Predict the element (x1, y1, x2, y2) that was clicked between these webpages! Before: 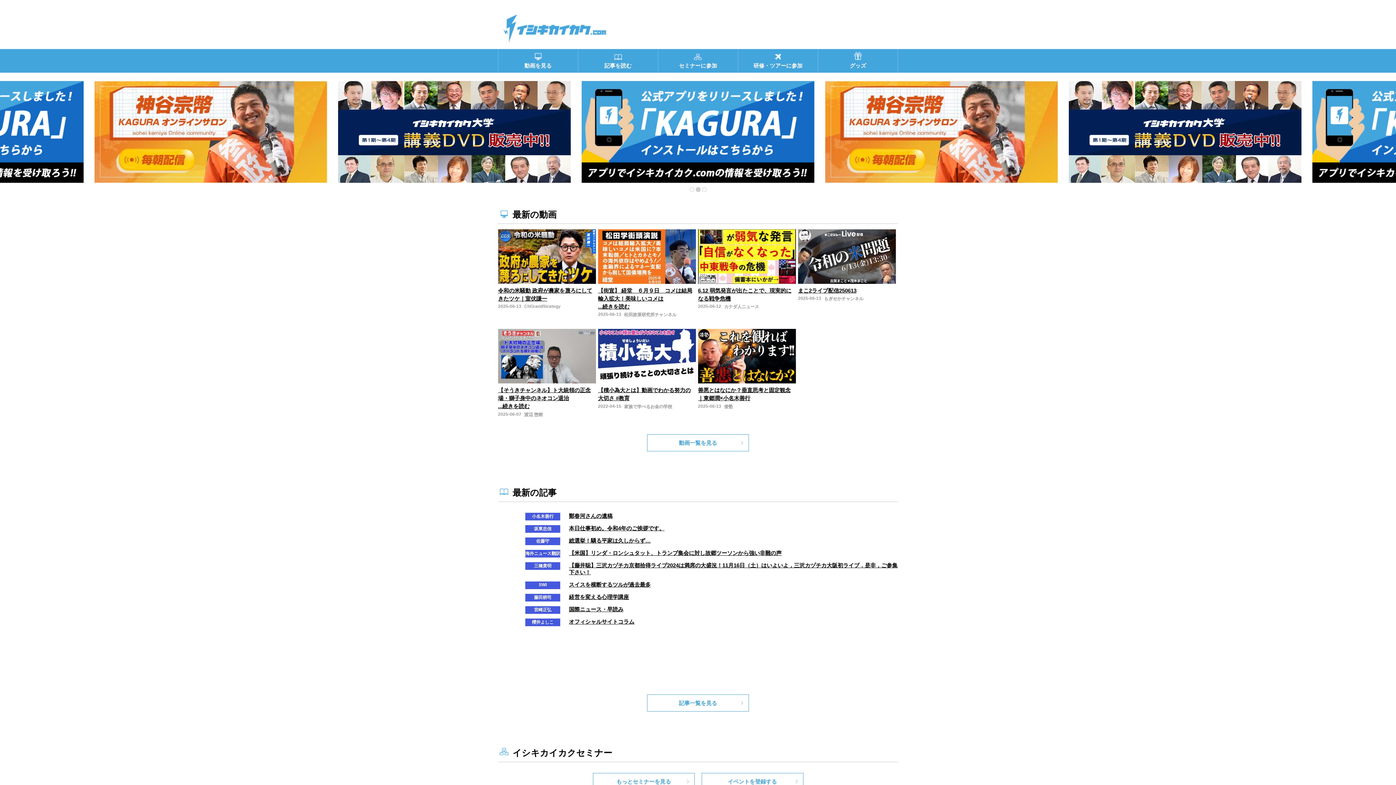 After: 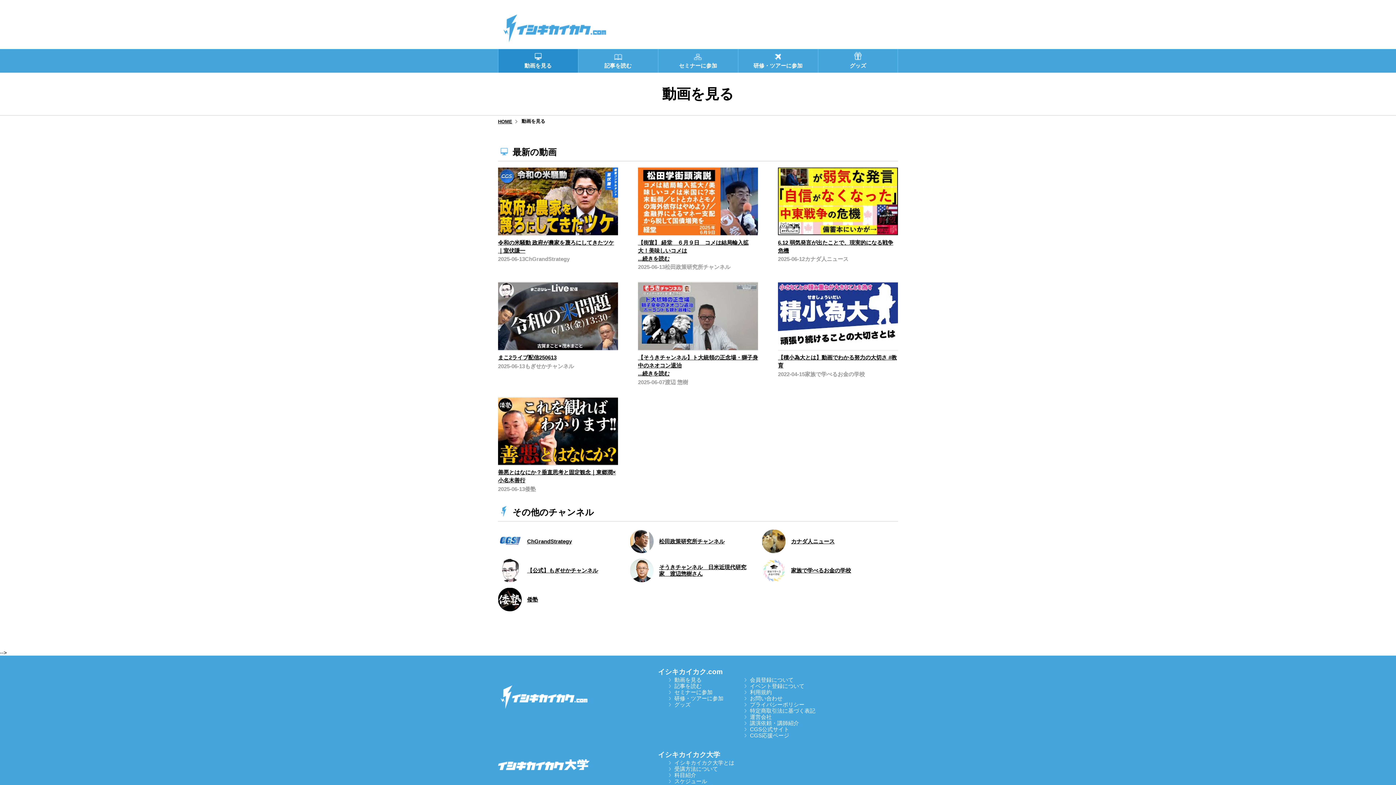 Action: label: 動画を見る bbox: (498, 48, 578, 72)